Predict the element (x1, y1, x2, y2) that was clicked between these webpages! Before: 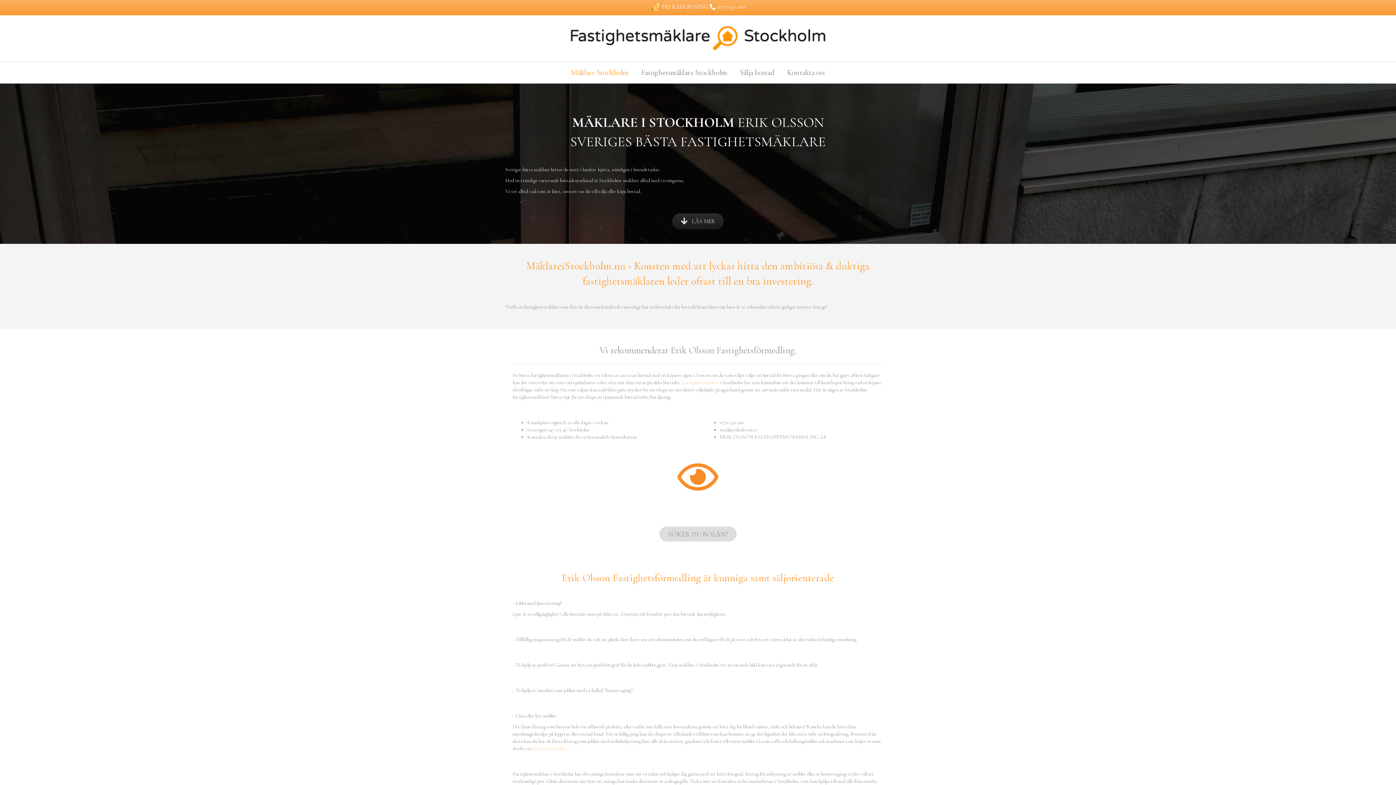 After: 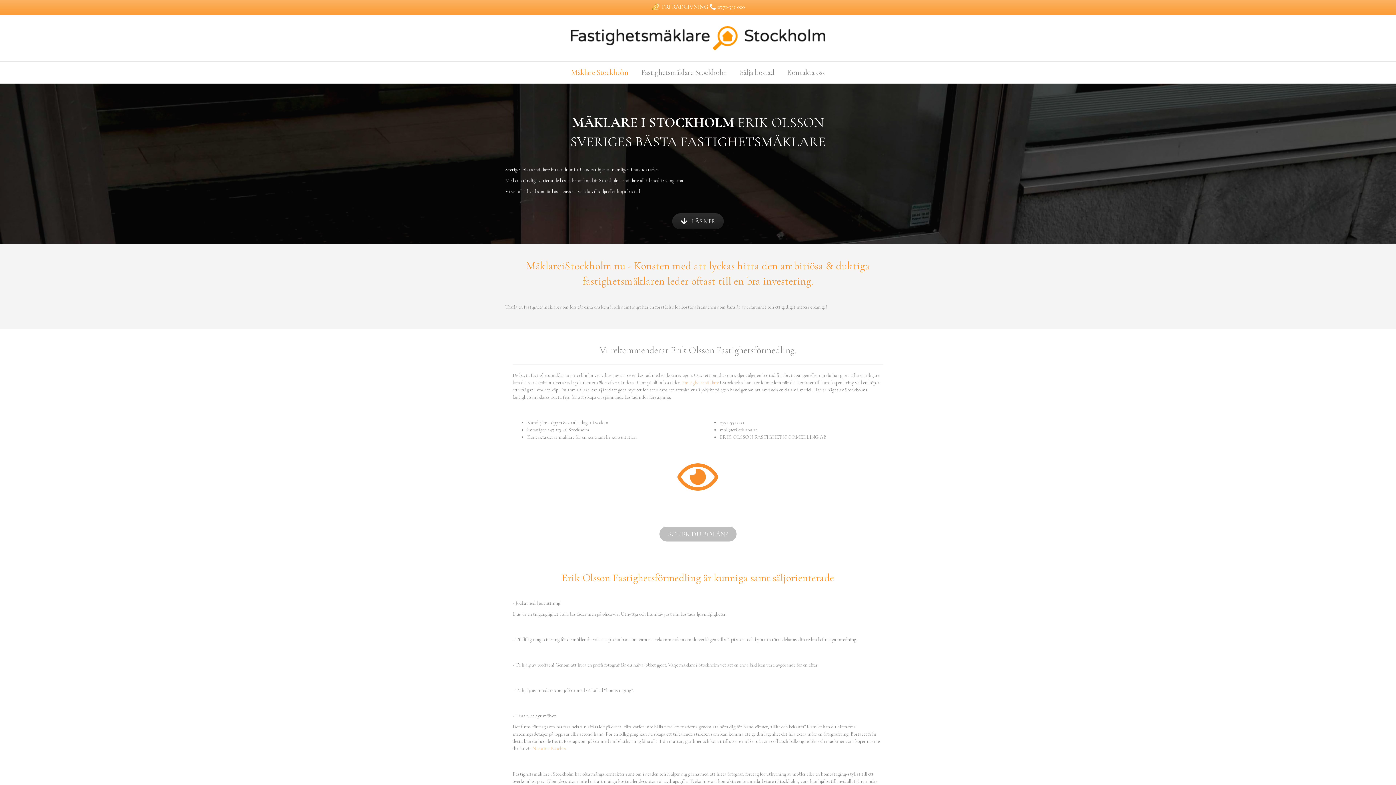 Action: bbox: (659, 526, 736, 541) label: SÖKER DU BOLÅN?